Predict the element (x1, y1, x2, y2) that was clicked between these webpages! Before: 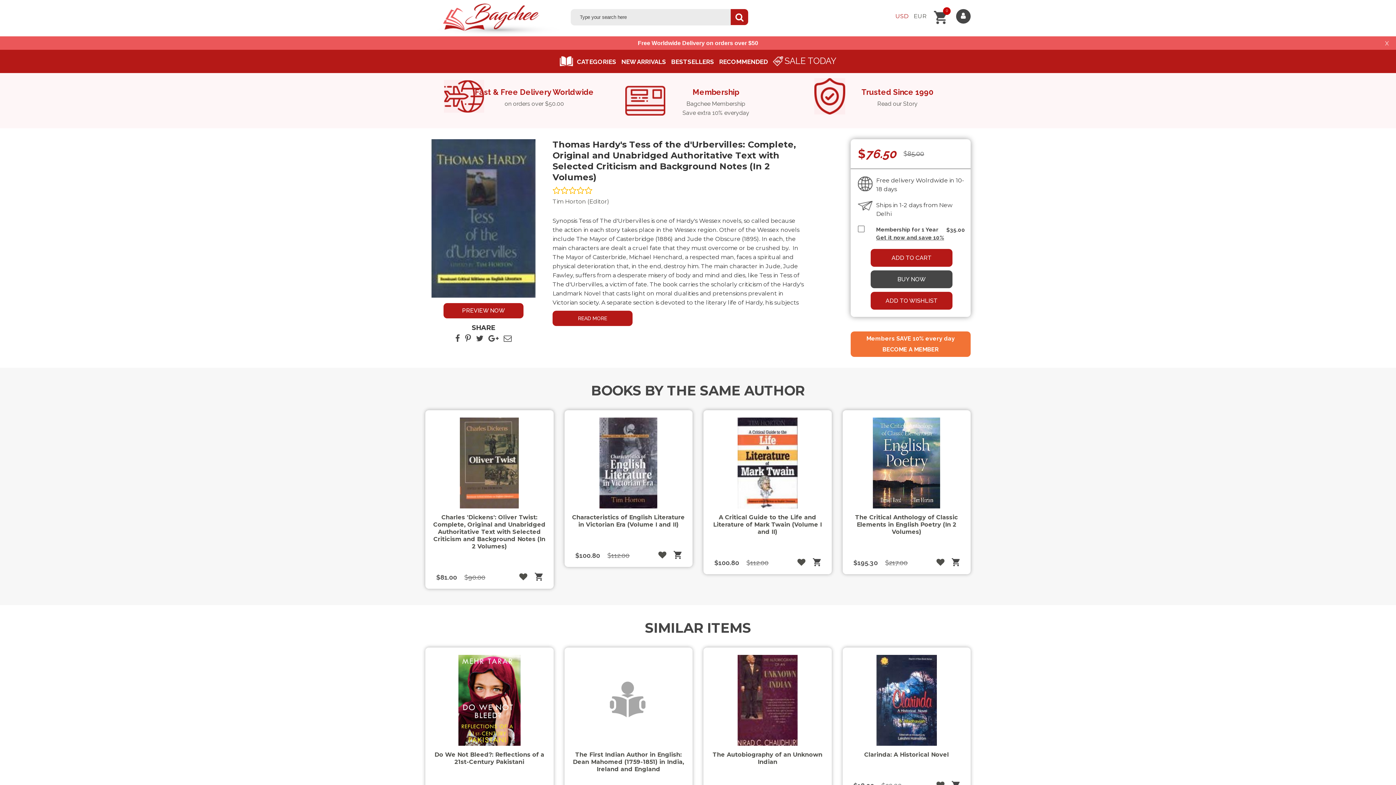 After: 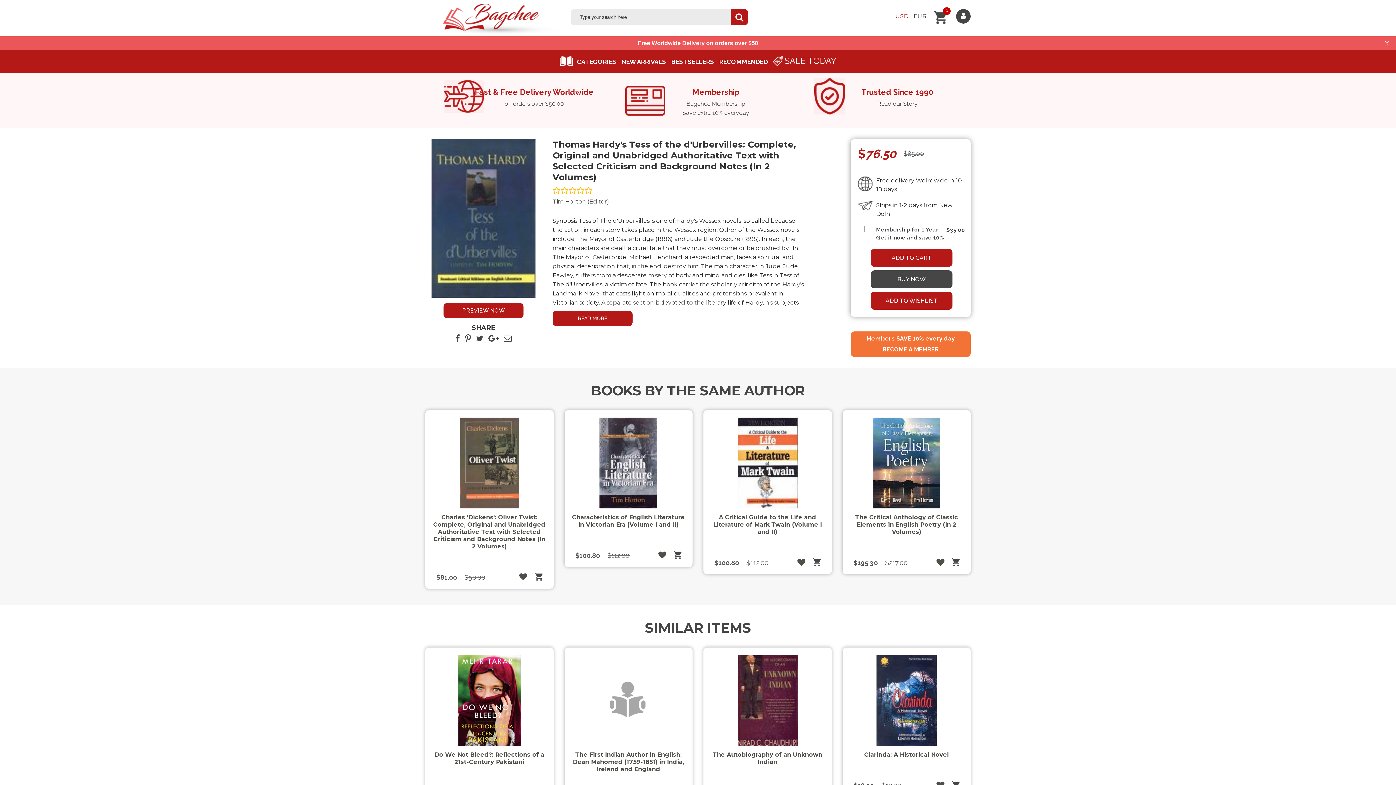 Action: bbox: (503, 333, 511, 343)